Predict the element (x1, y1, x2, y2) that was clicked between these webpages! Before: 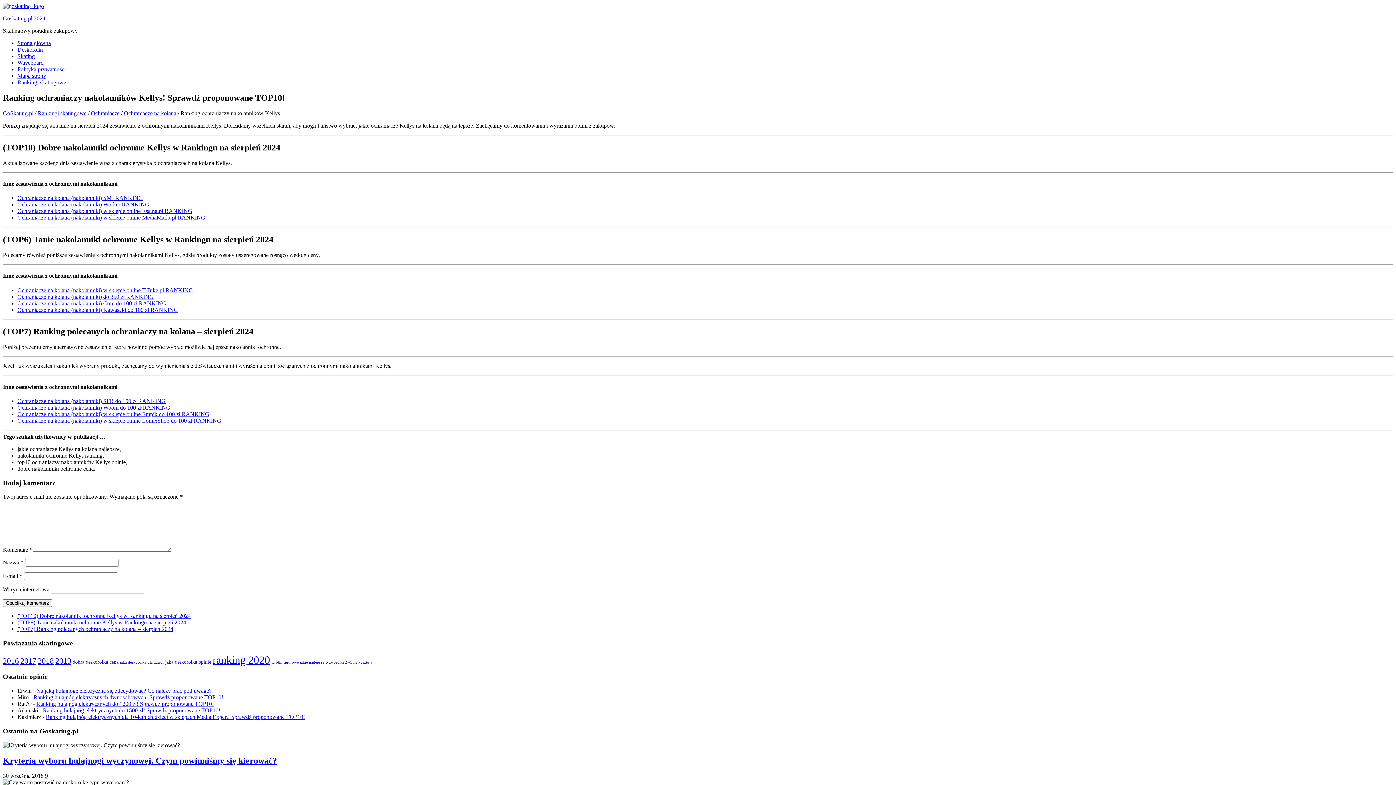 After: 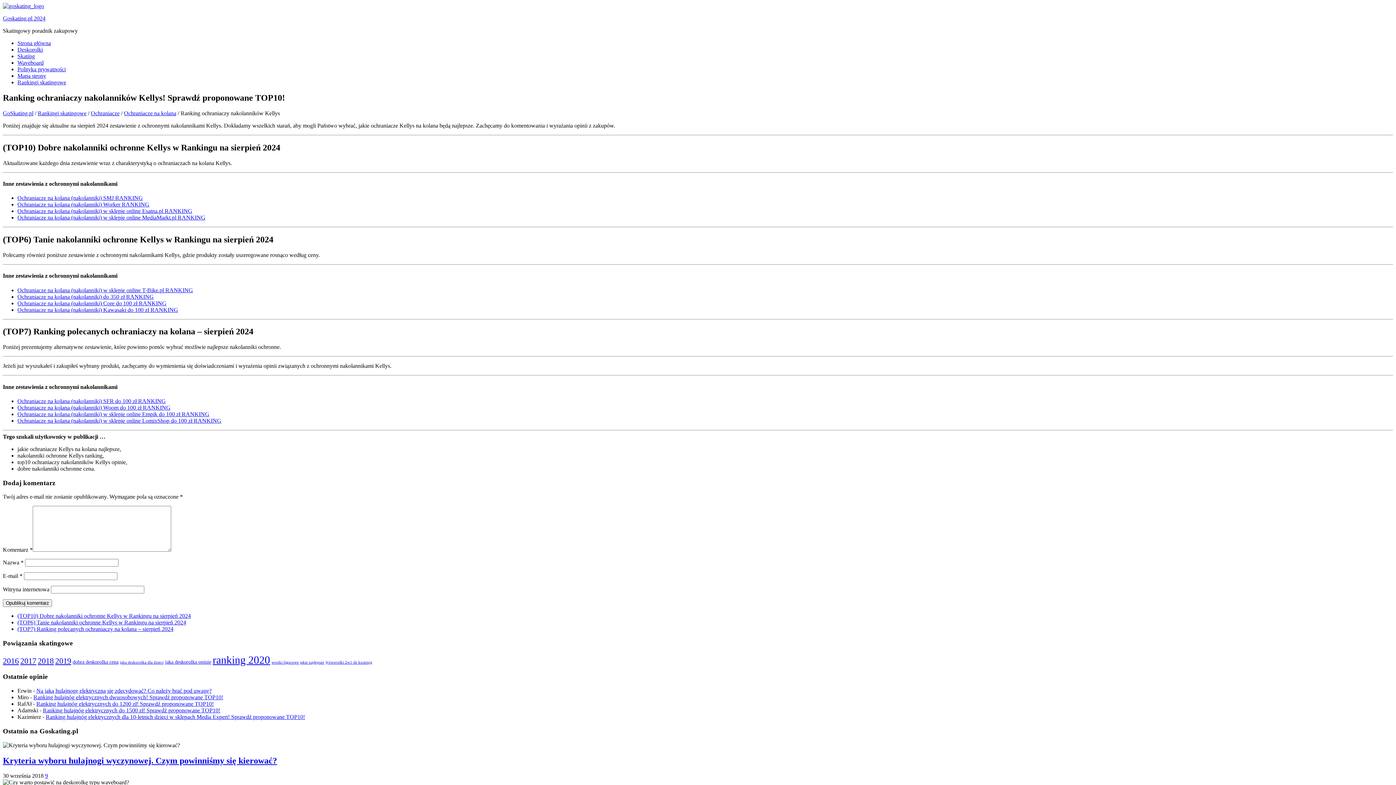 Action: label: Ochraniacze na kolana bbox: (124, 110, 176, 116)